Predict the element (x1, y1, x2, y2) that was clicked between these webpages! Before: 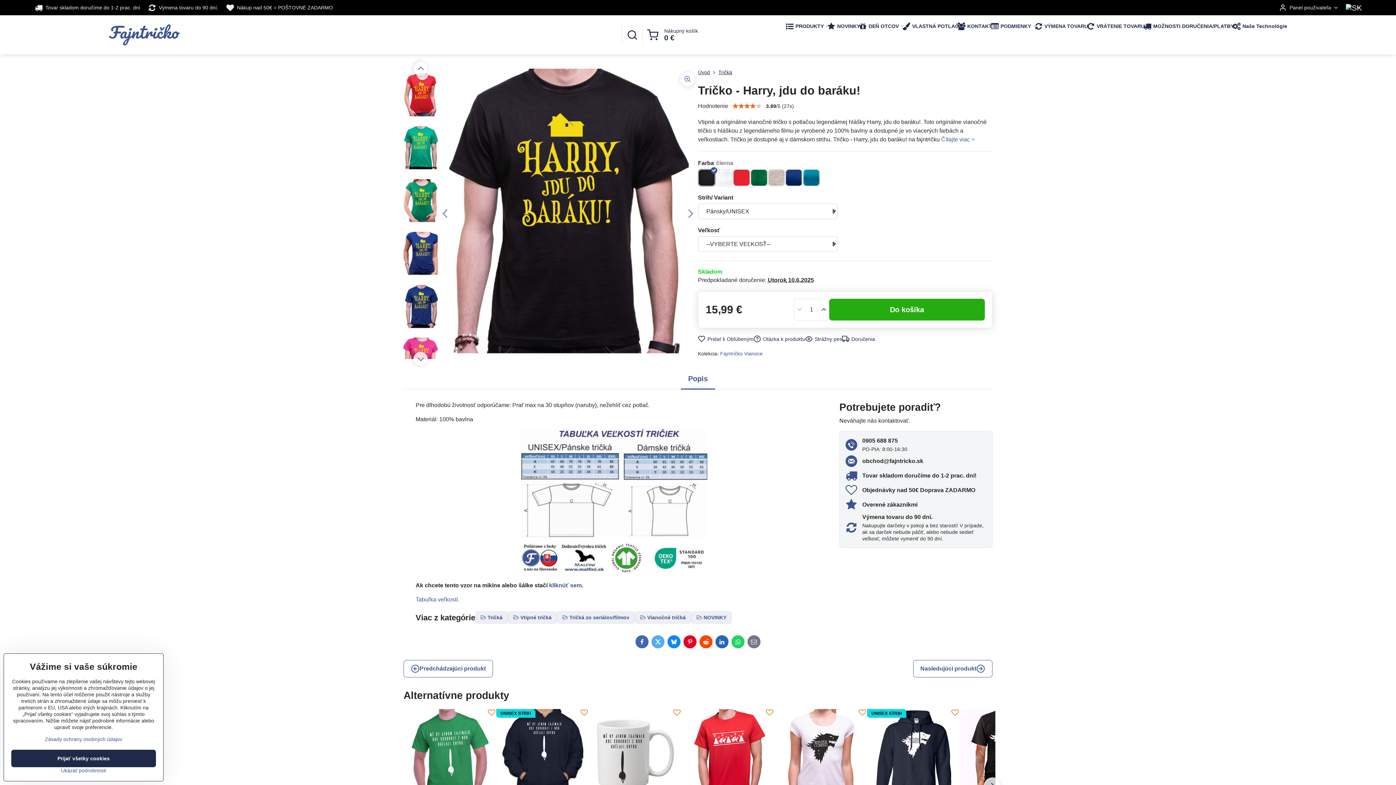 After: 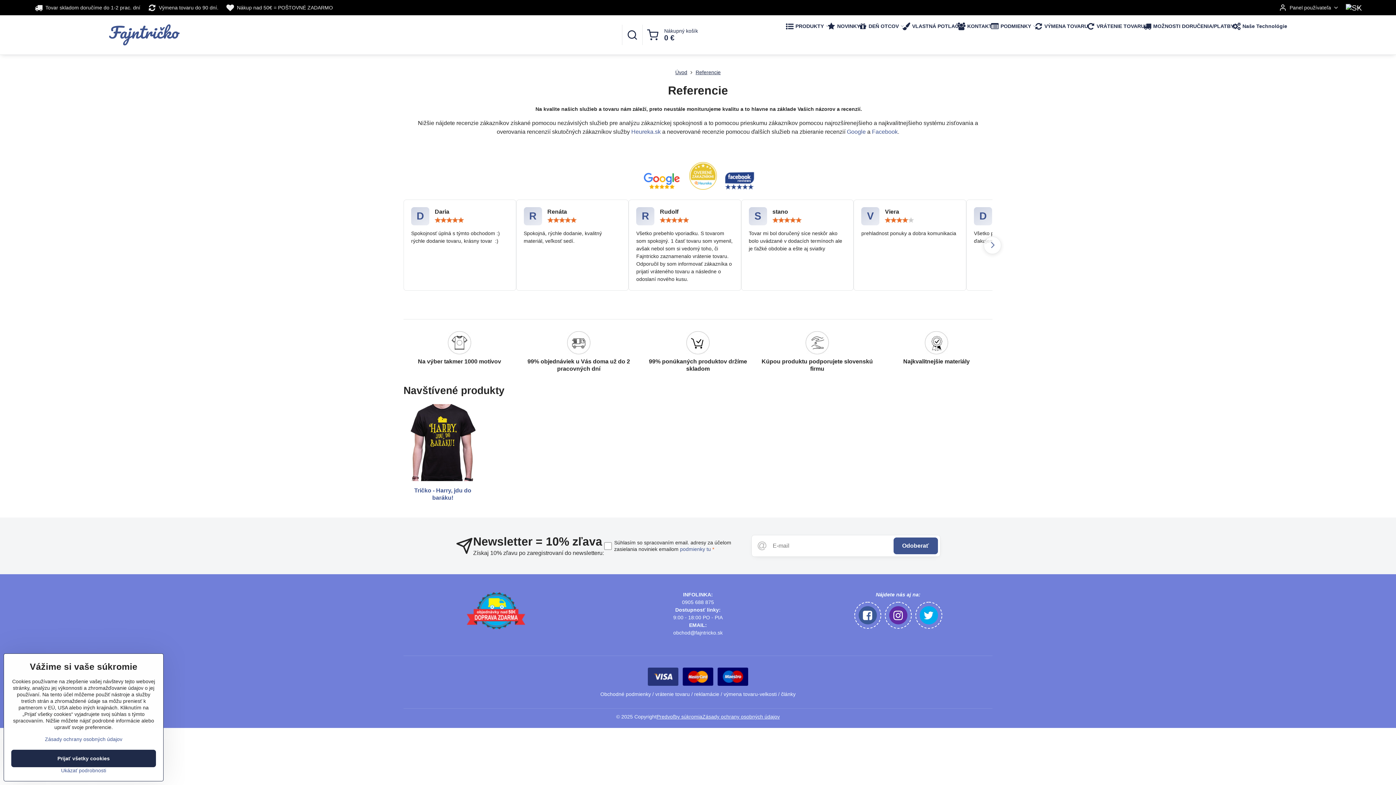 Action: bbox: (845, 499, 917, 510) label: Overené zákazníkmi